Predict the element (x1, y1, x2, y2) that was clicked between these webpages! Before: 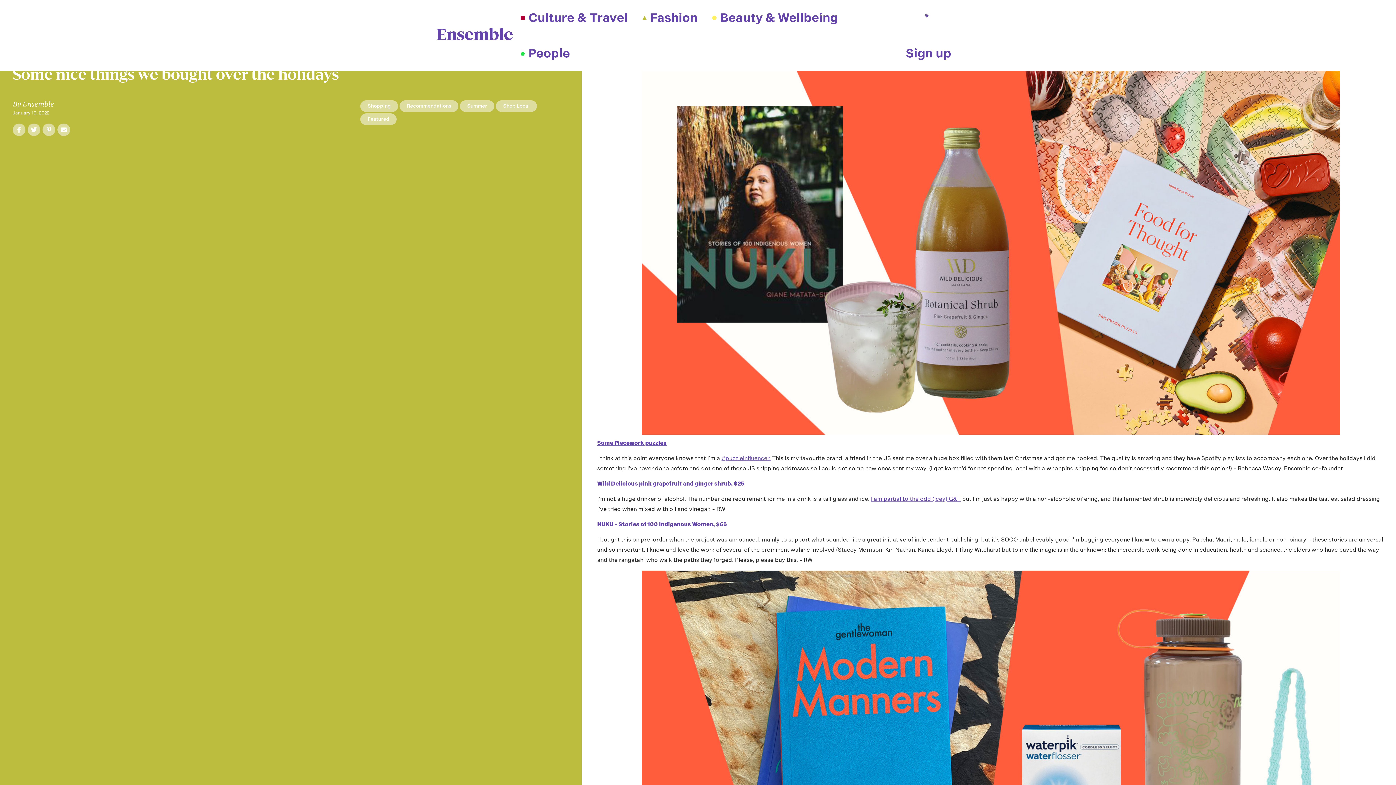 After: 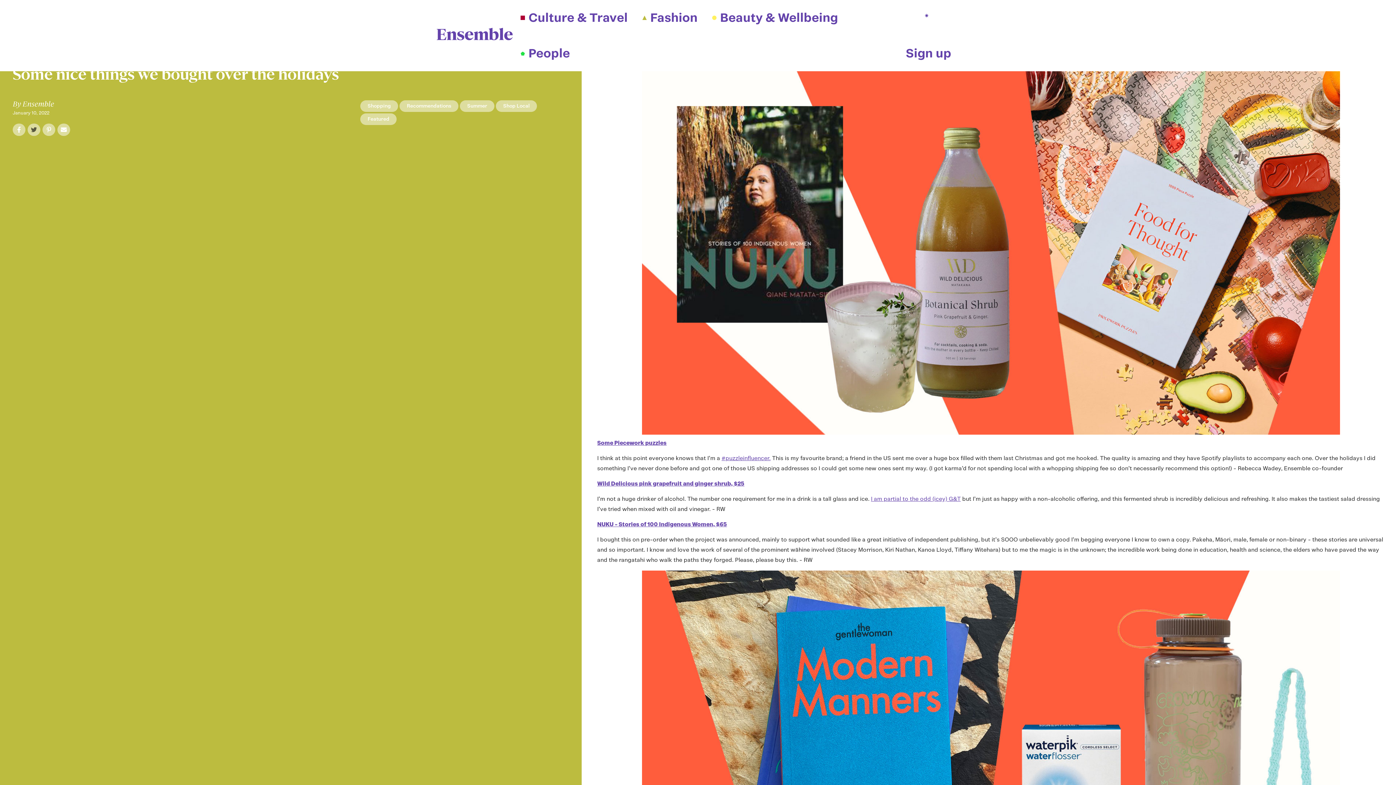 Action: bbox: (27, 123, 40, 136)